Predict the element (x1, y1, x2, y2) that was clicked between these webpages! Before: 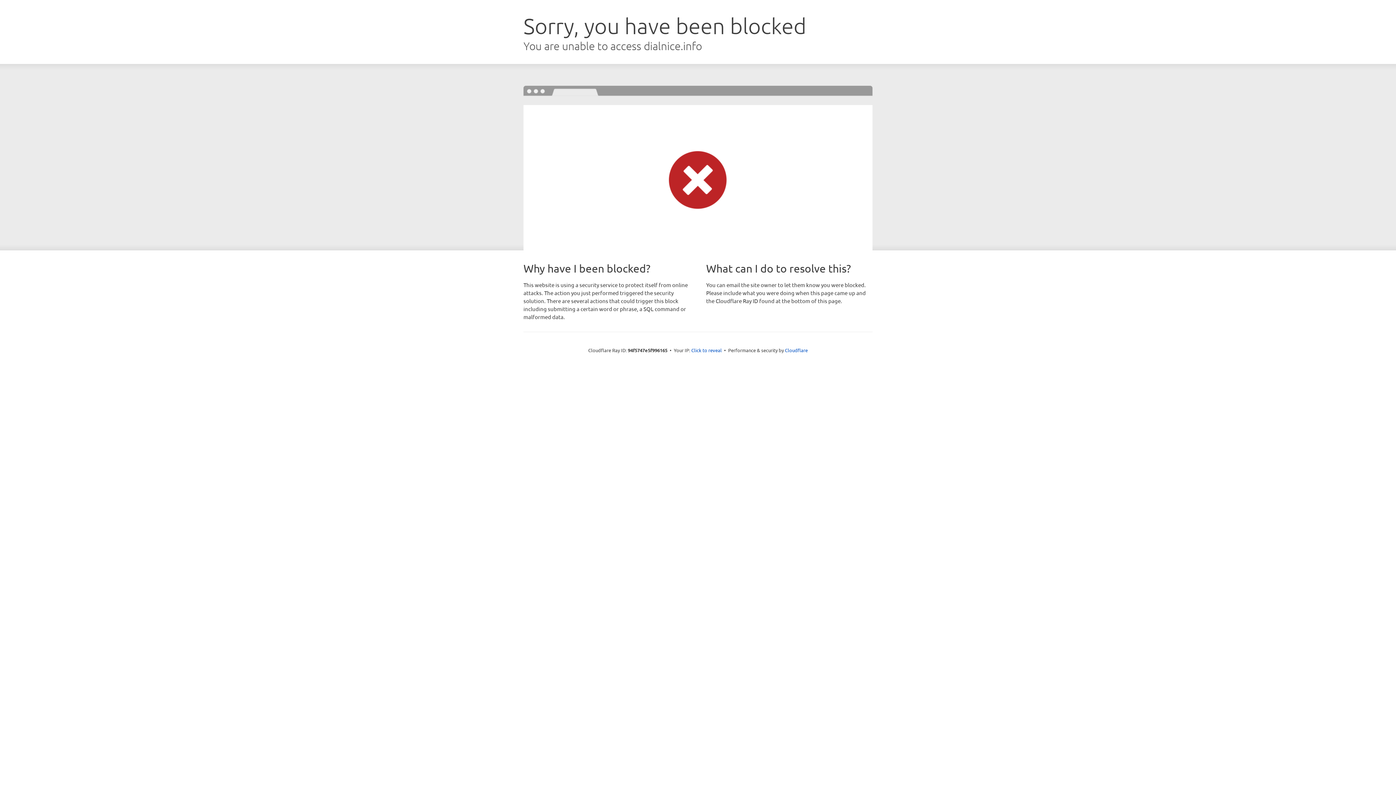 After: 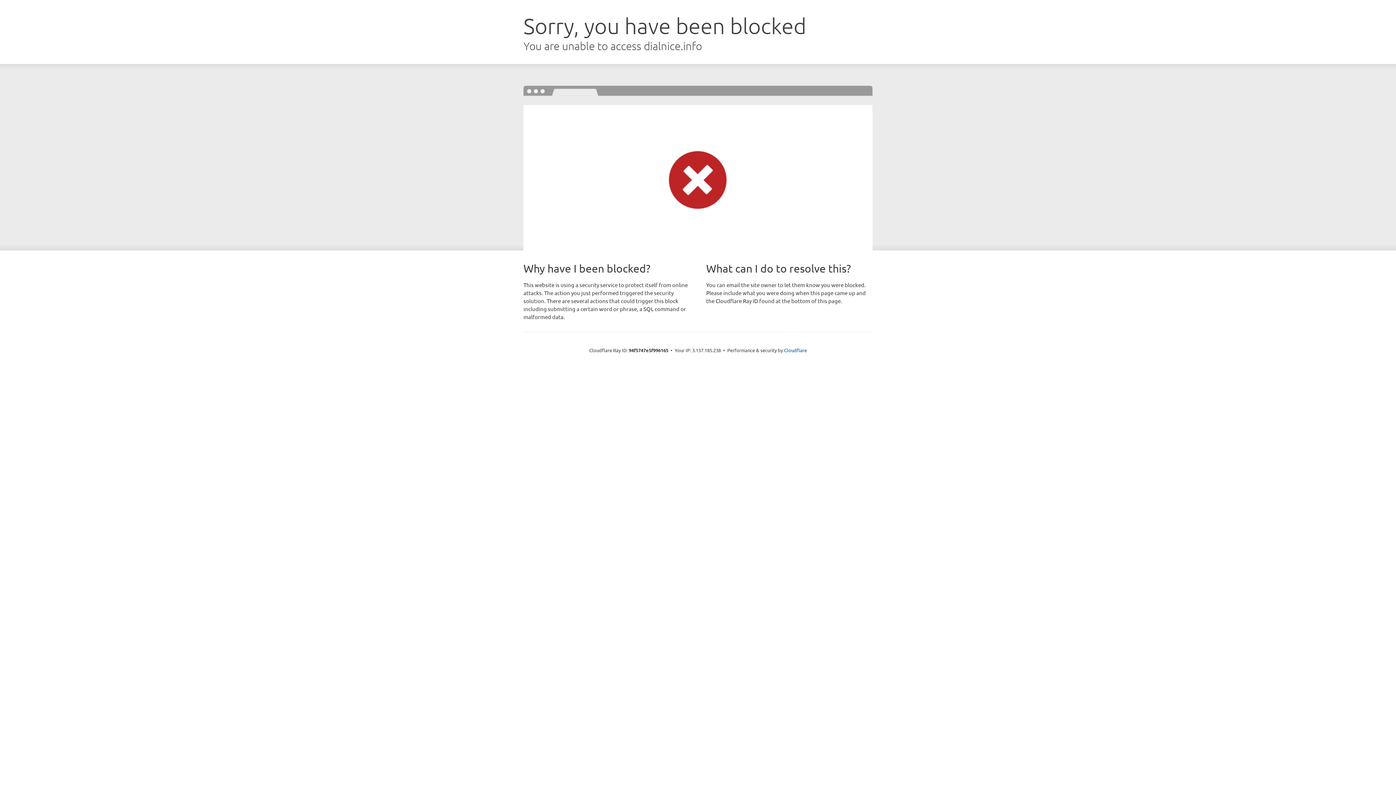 Action: bbox: (691, 346, 722, 353) label: Click to reveal